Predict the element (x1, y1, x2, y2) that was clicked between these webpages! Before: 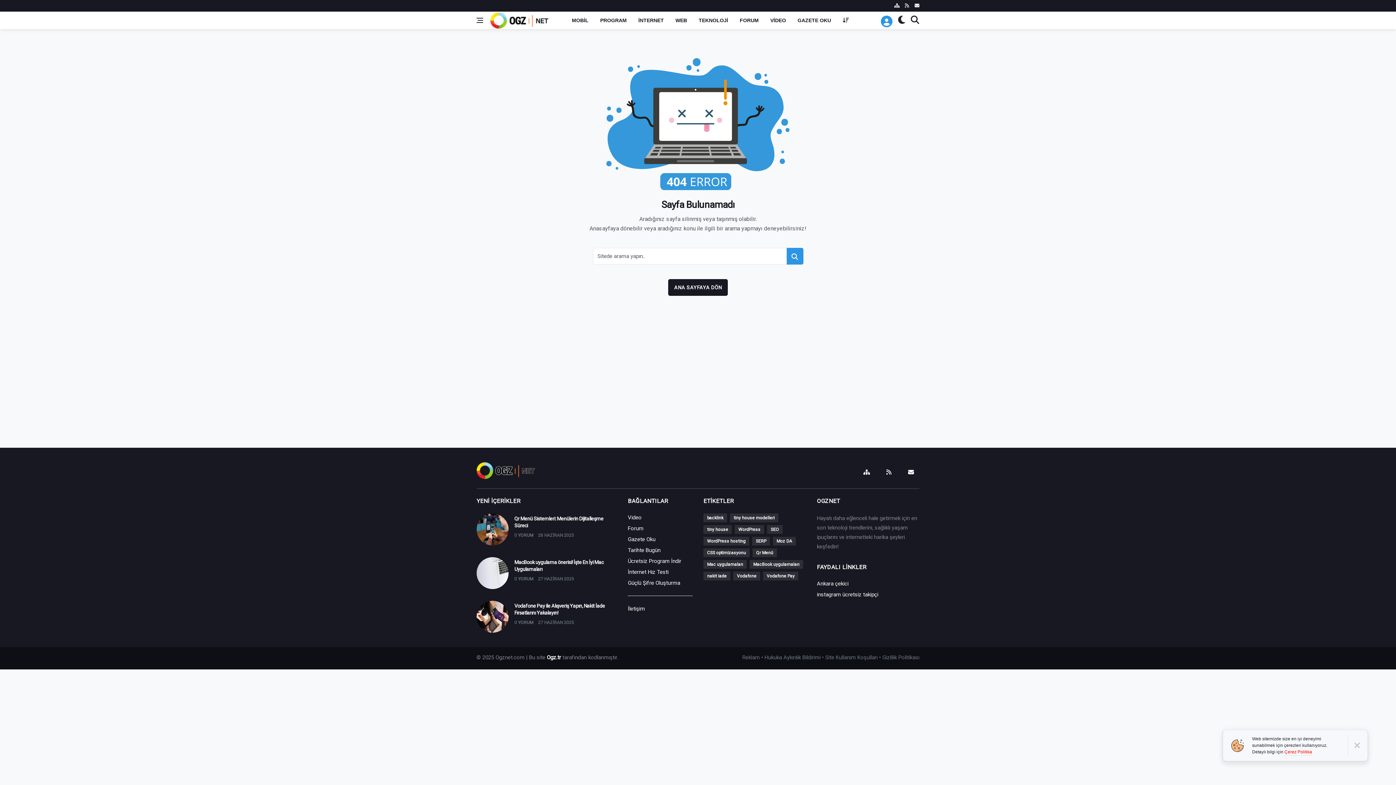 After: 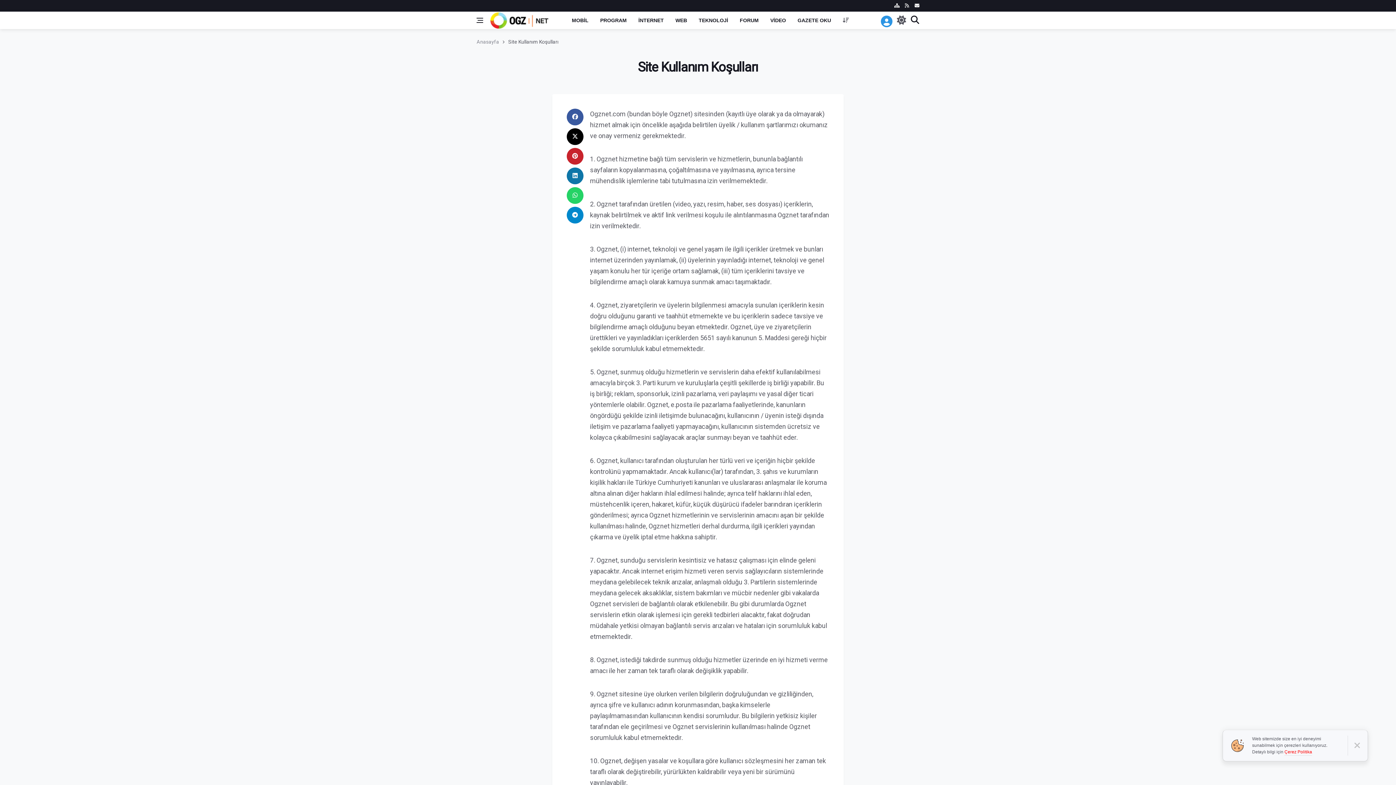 Action: bbox: (825, 654, 877, 660) label: Site Kullanım Koşulları